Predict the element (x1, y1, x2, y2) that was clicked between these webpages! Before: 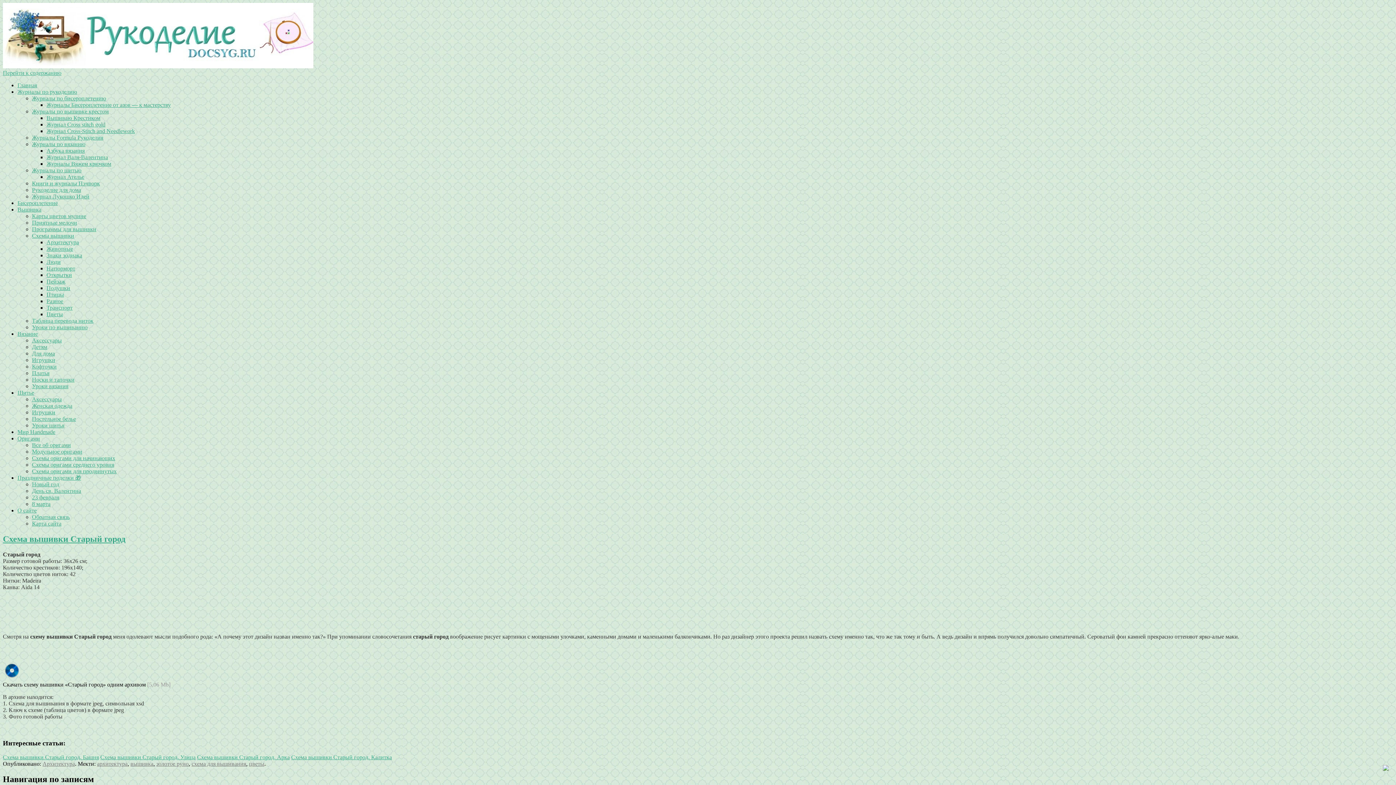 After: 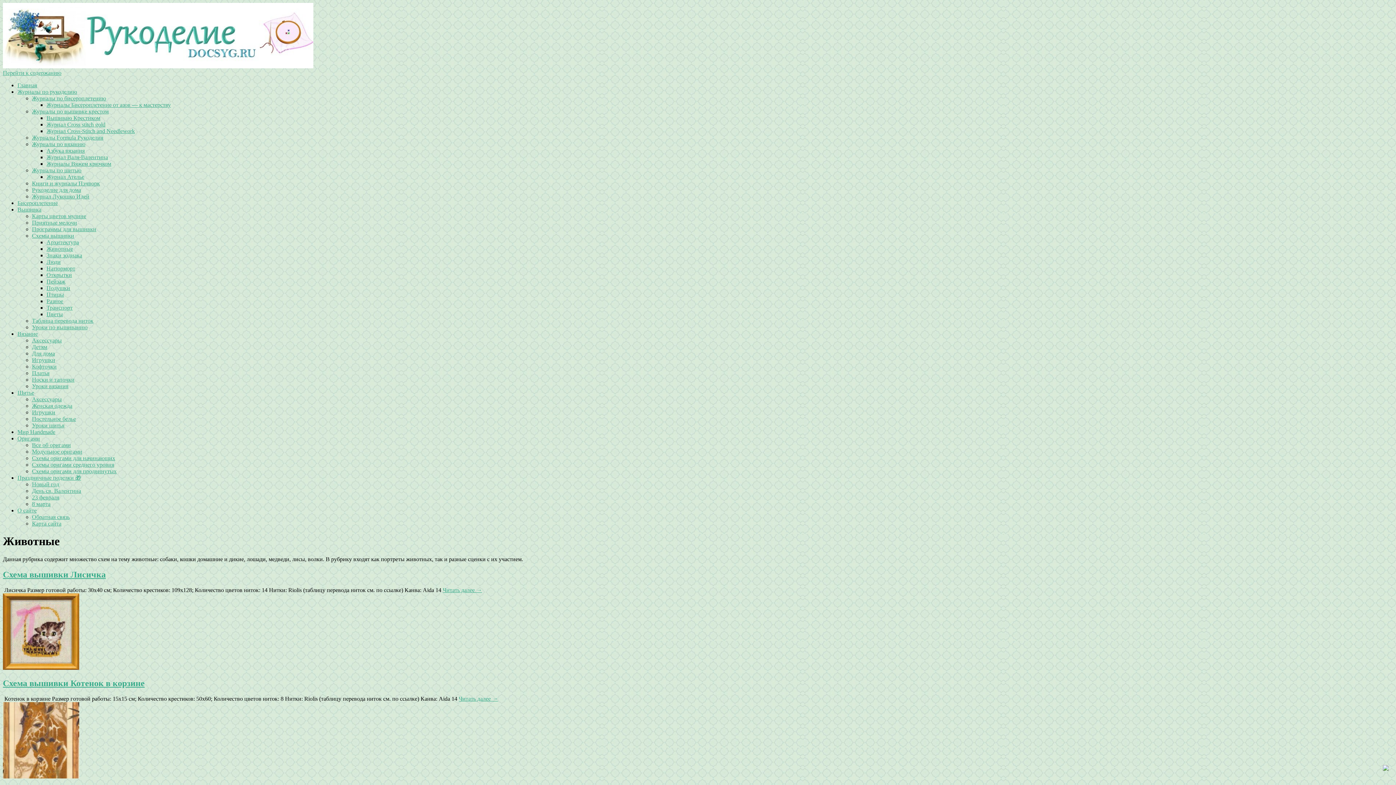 Action: bbox: (46, 245, 73, 252) label: Животные